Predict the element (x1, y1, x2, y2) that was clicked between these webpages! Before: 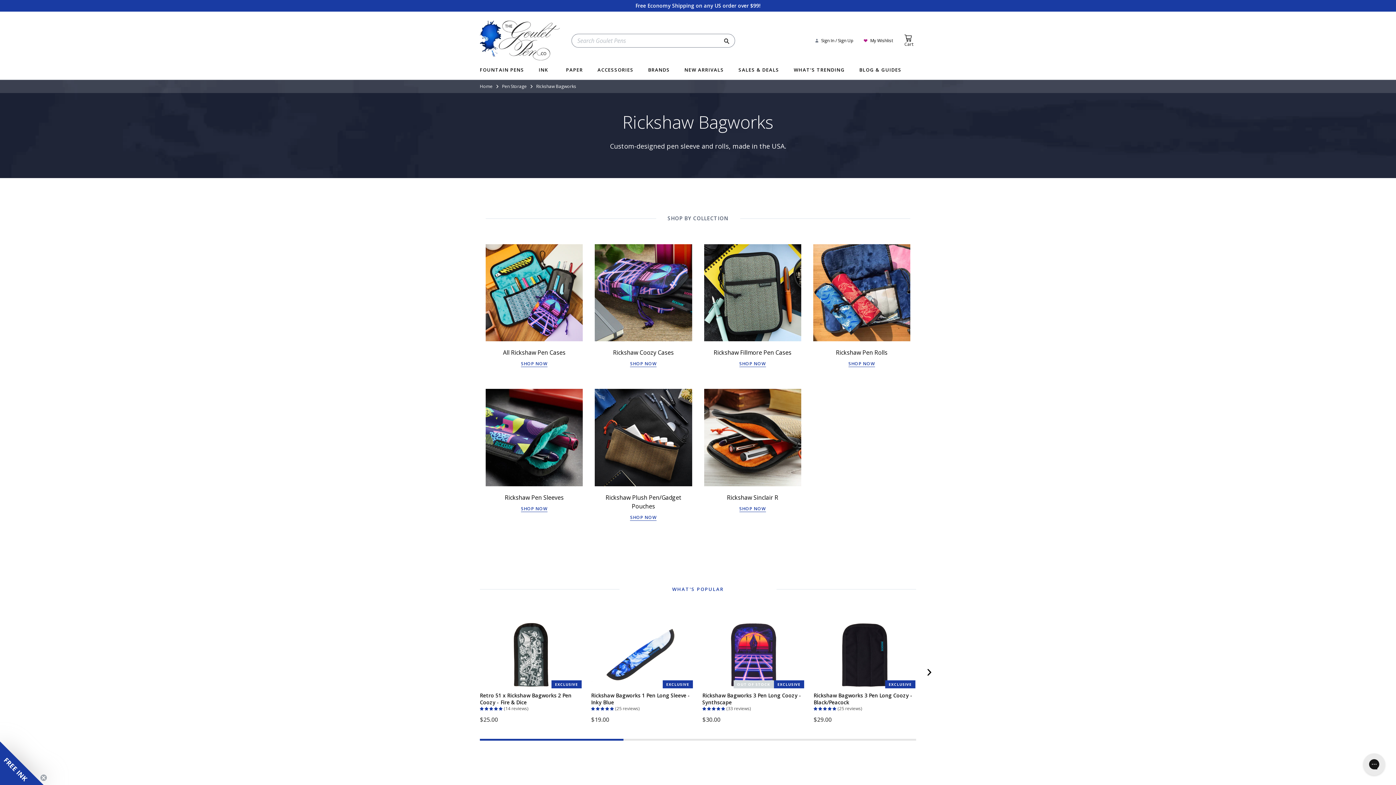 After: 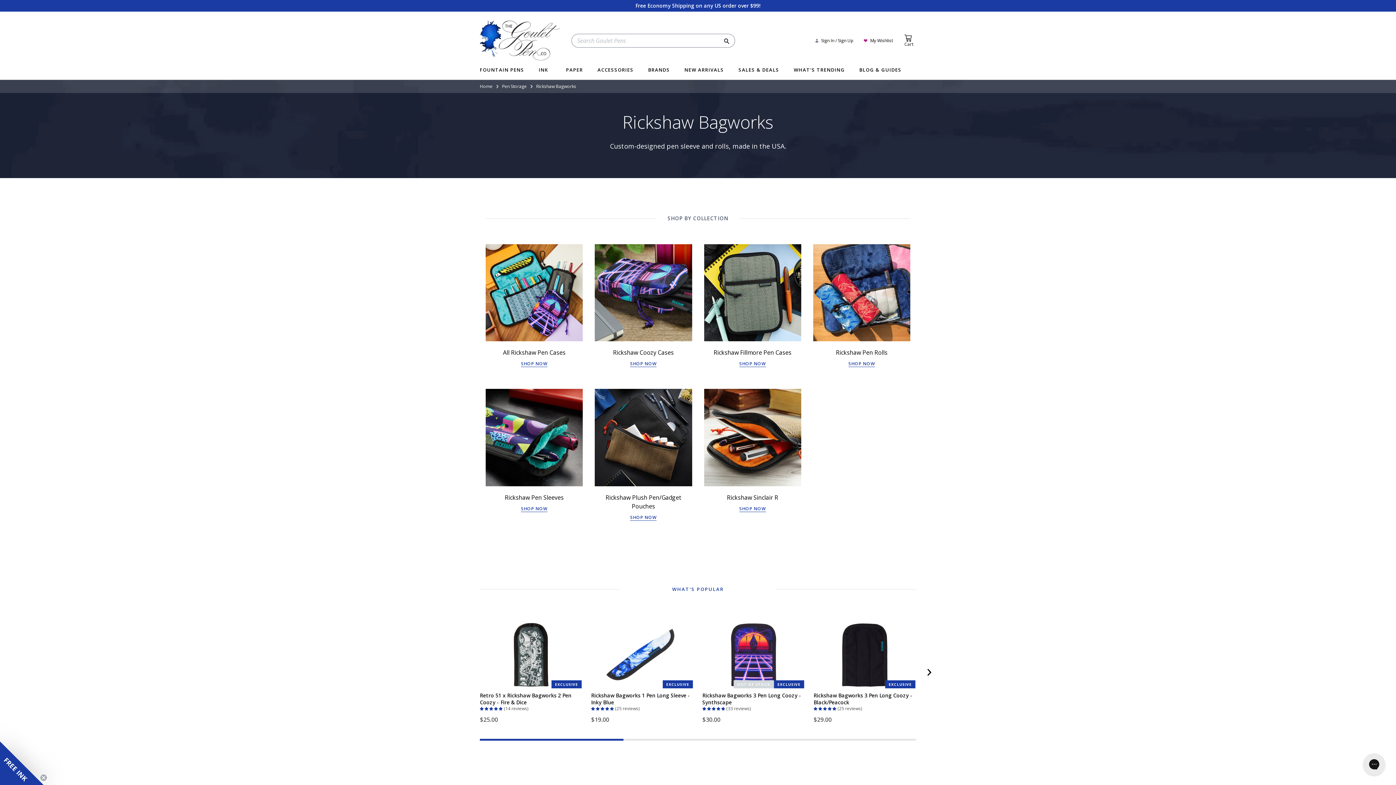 Action: bbox: (480, 704, 504, 712) label: 5.00 stars